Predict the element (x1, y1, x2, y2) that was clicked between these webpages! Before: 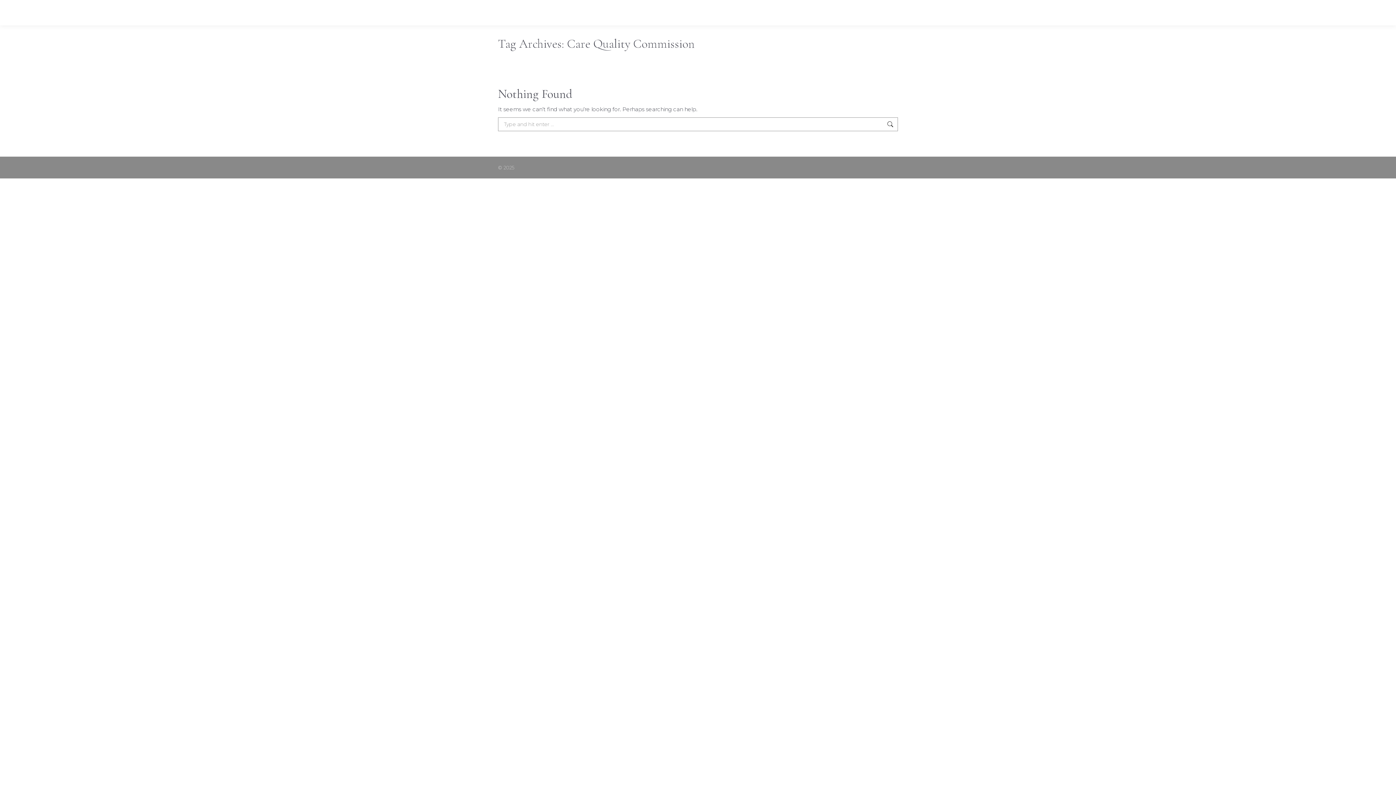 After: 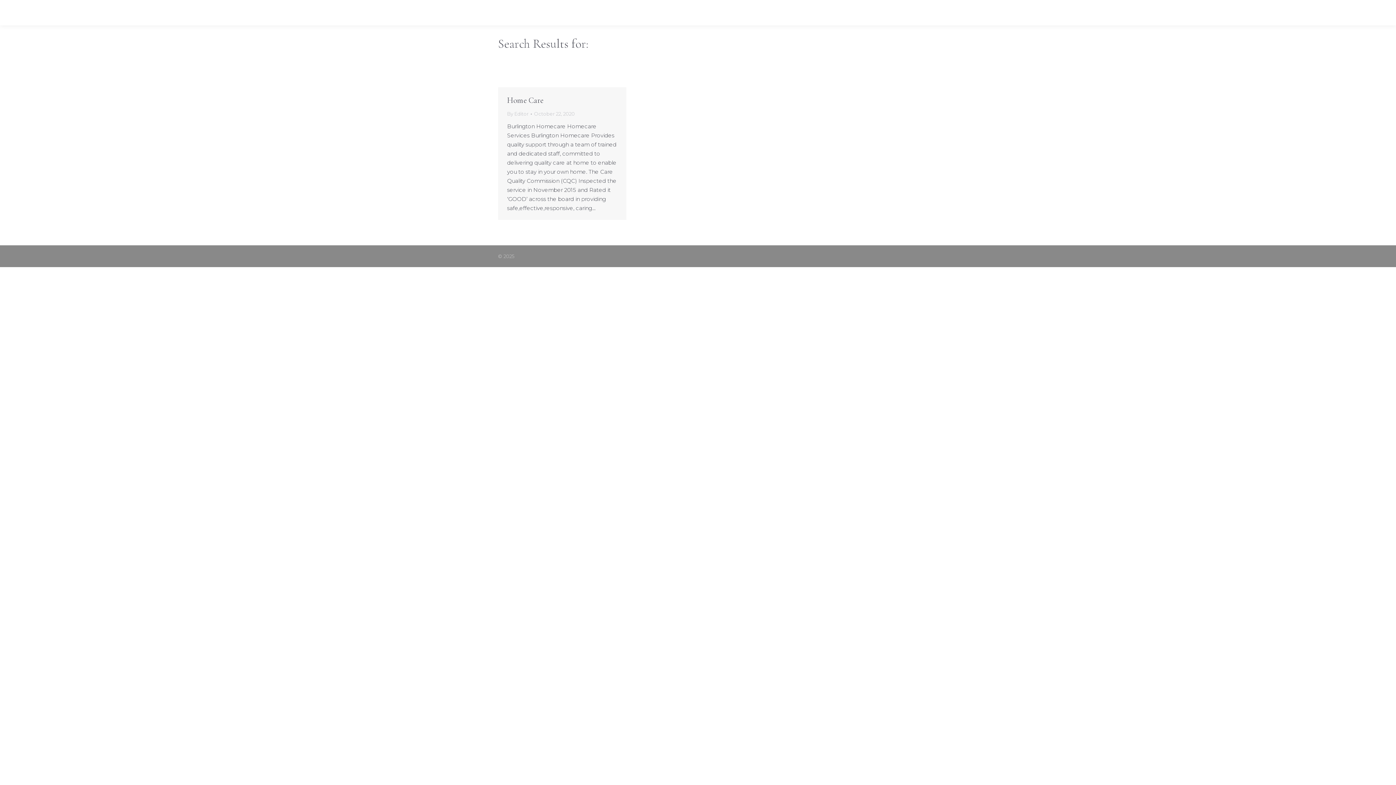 Action: bbox: (886, 117, 894, 131)